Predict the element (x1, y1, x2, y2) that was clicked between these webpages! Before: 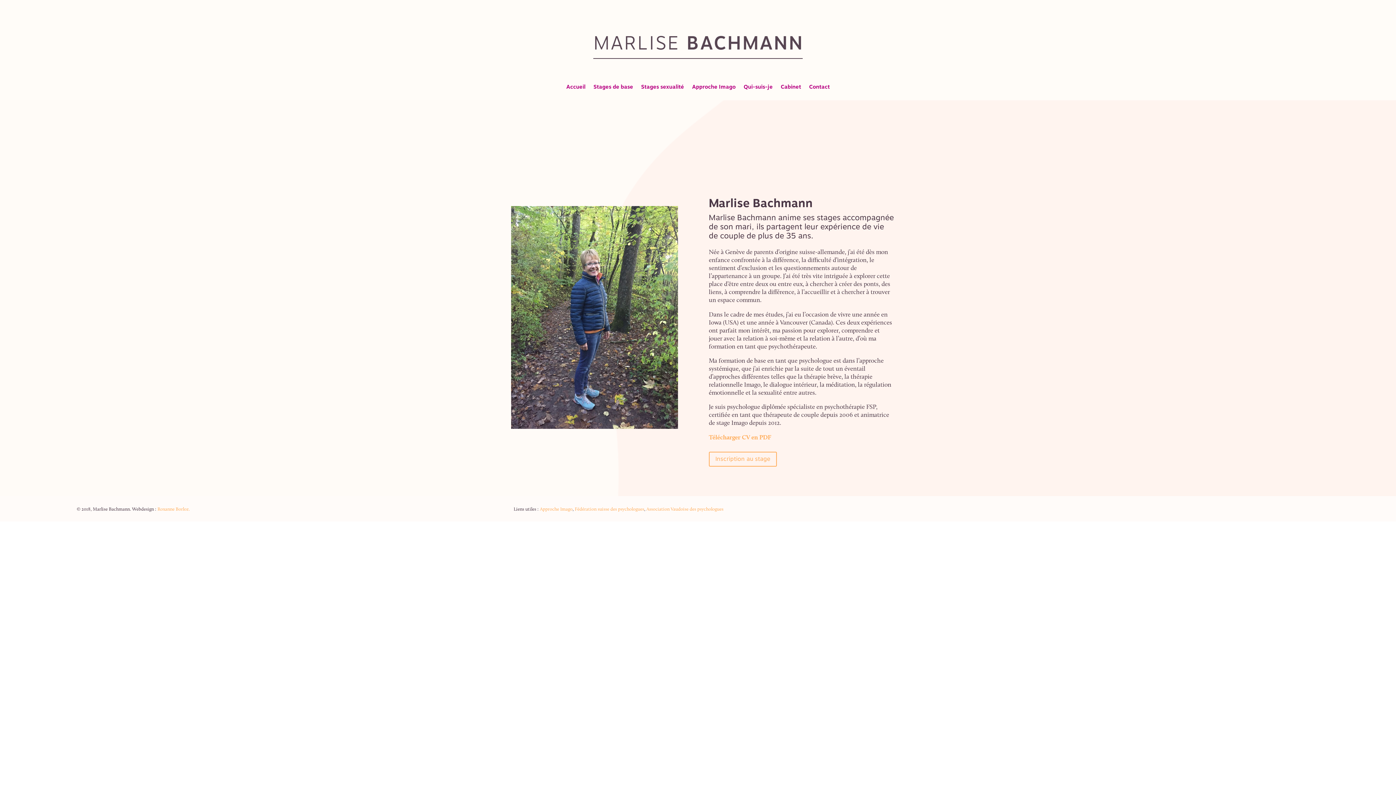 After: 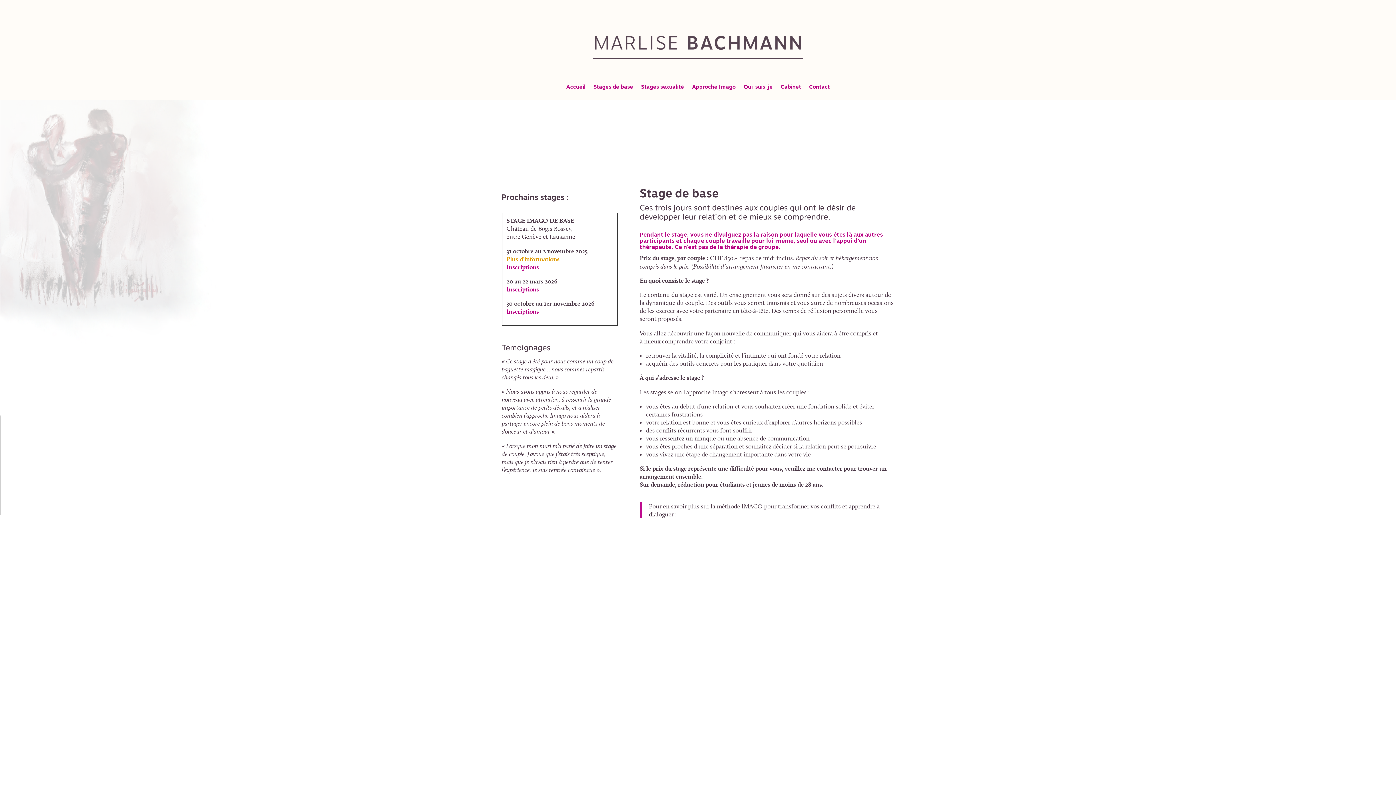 Action: label: Stages de base bbox: (593, 84, 633, 100)